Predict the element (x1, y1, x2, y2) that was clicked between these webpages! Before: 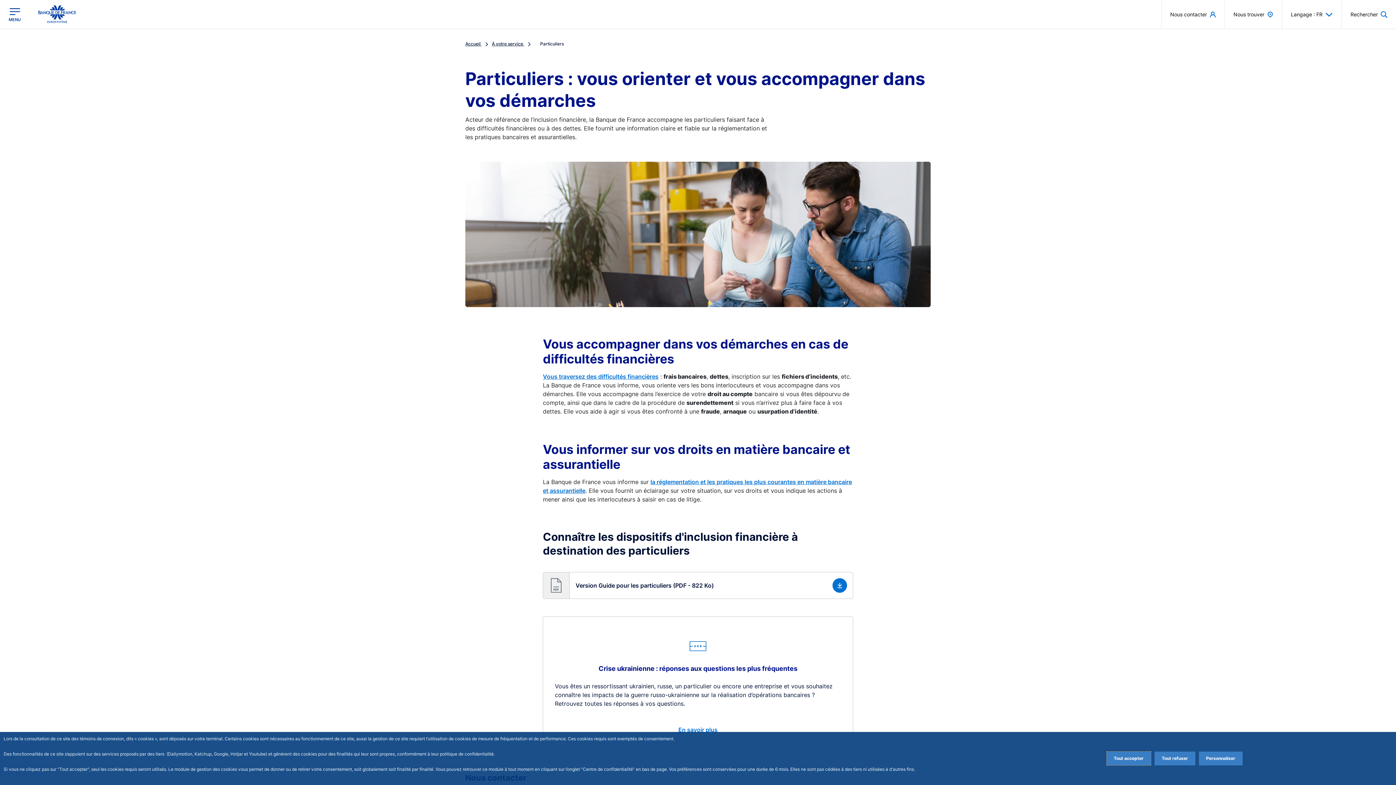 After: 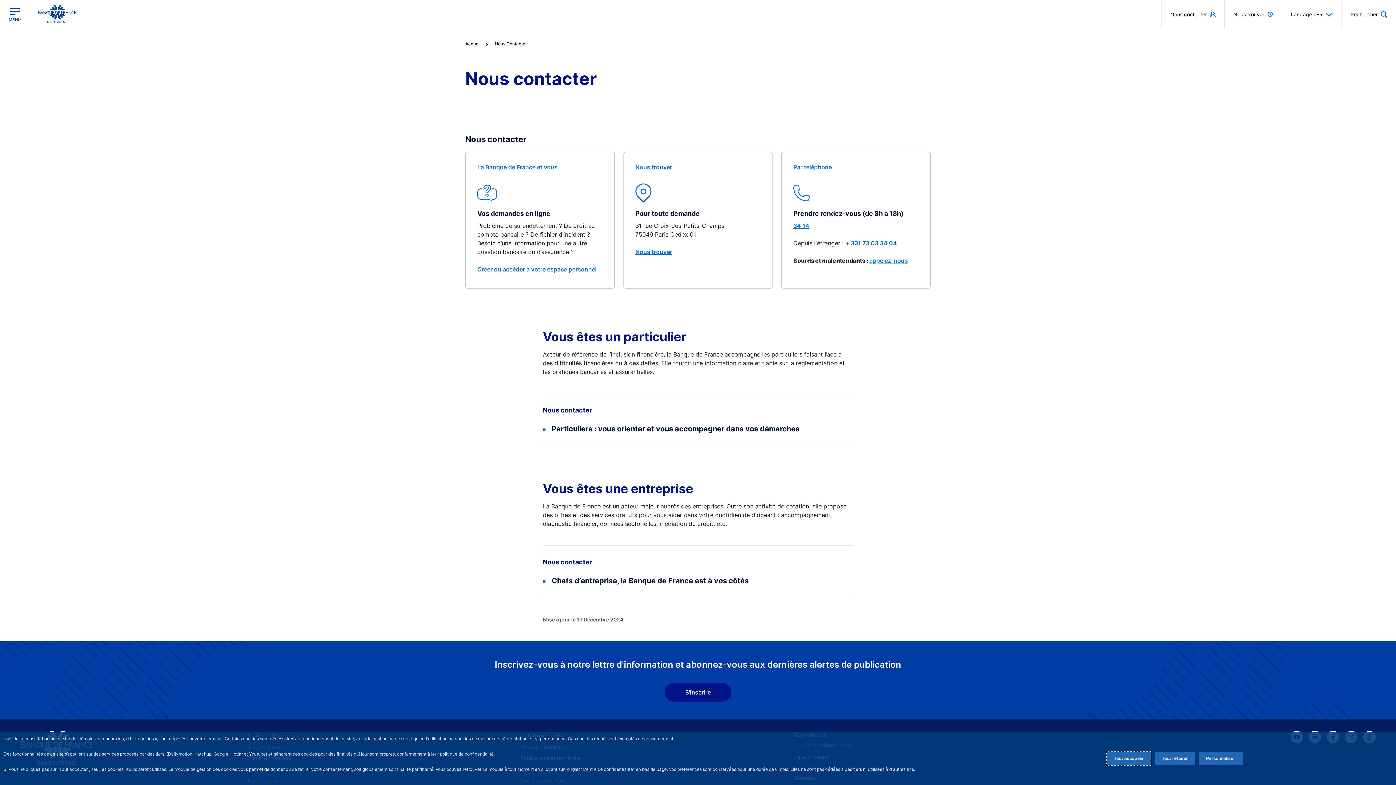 Action: label: Nous contacter bbox: (1161, 0, 1224, 28)